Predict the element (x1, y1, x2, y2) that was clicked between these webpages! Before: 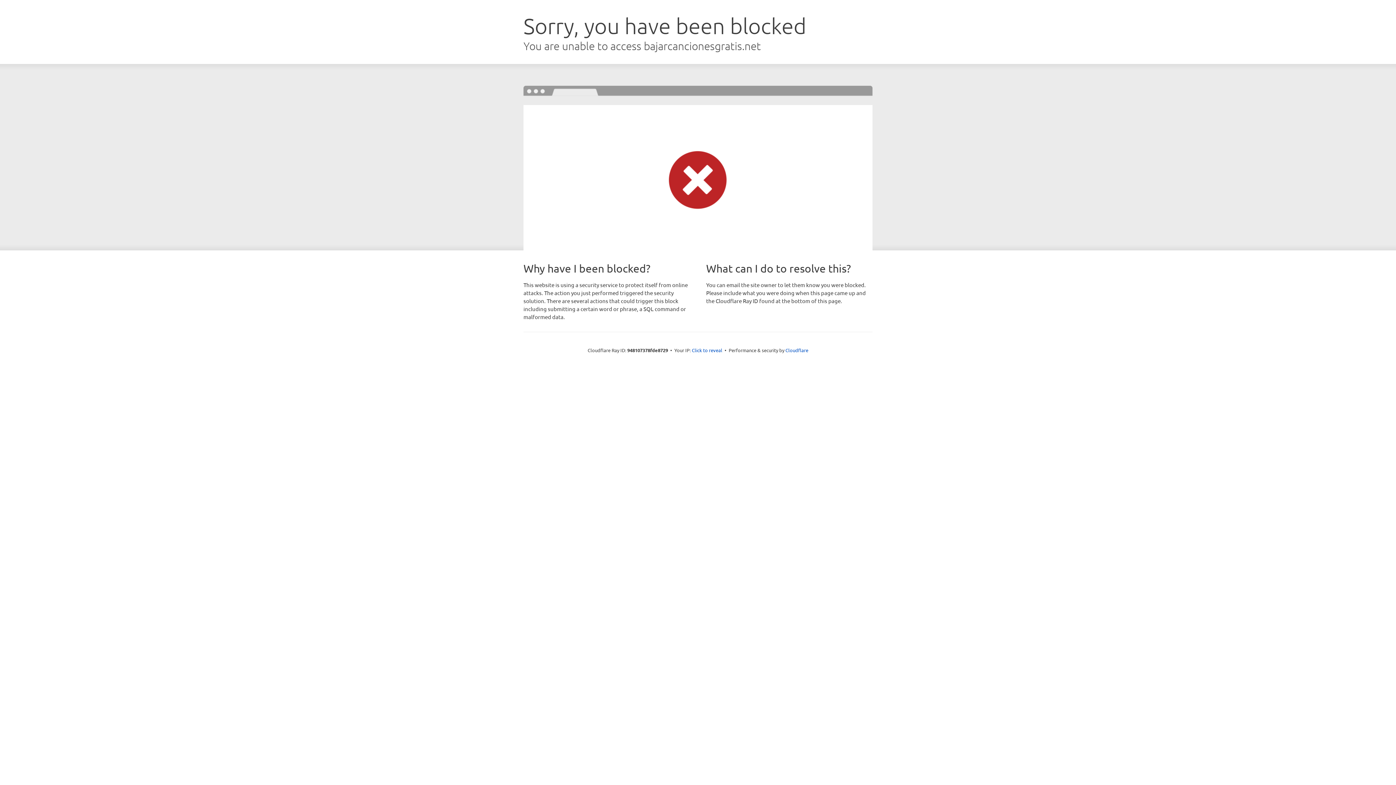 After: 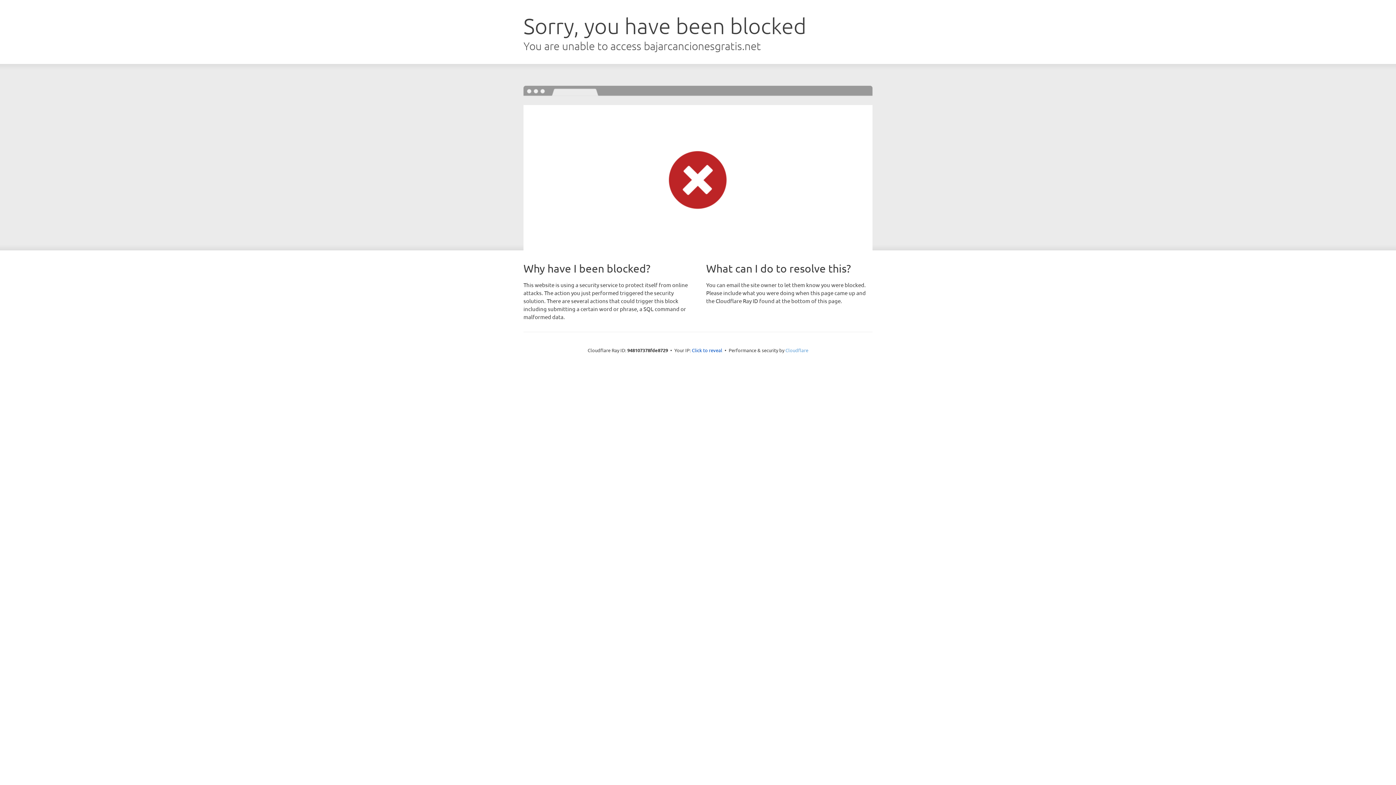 Action: label: Cloudflare bbox: (785, 347, 808, 353)